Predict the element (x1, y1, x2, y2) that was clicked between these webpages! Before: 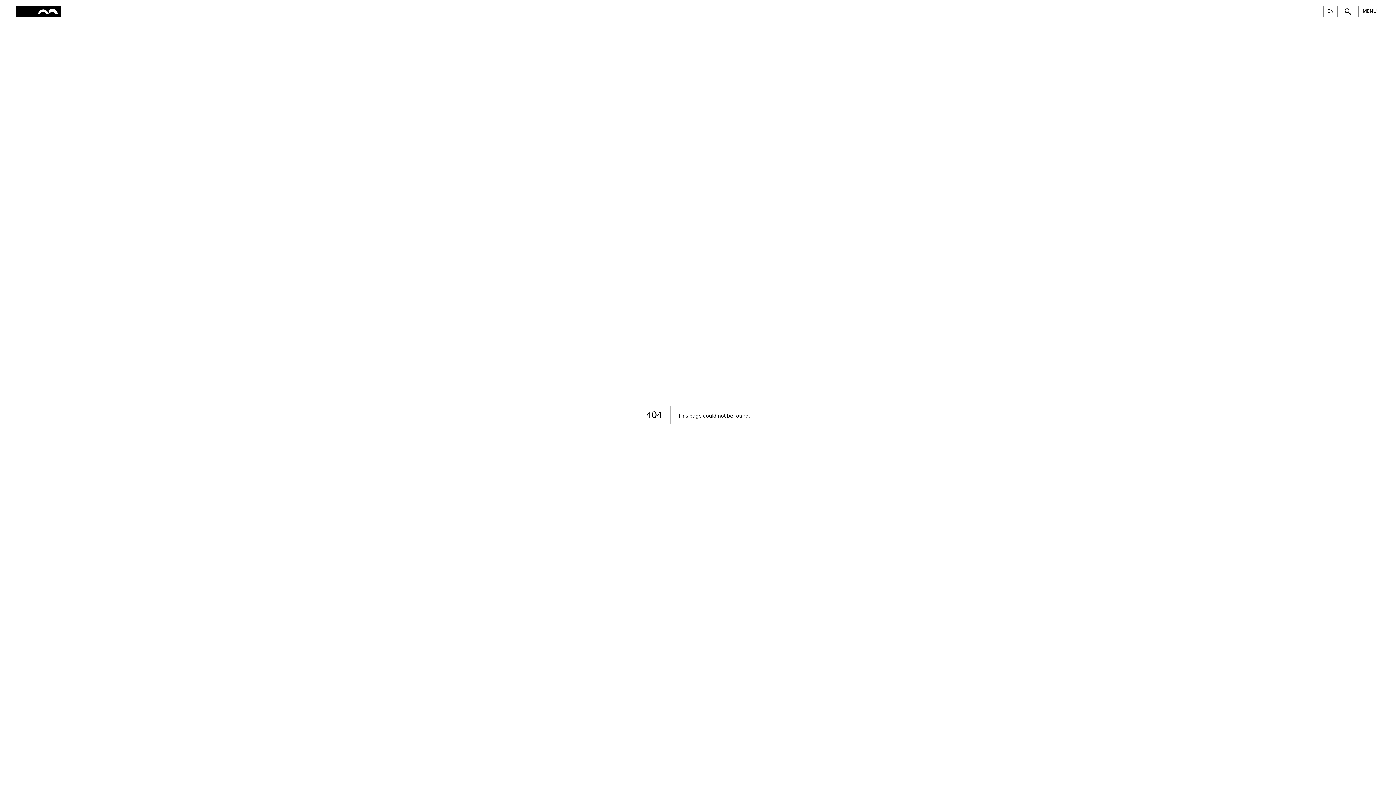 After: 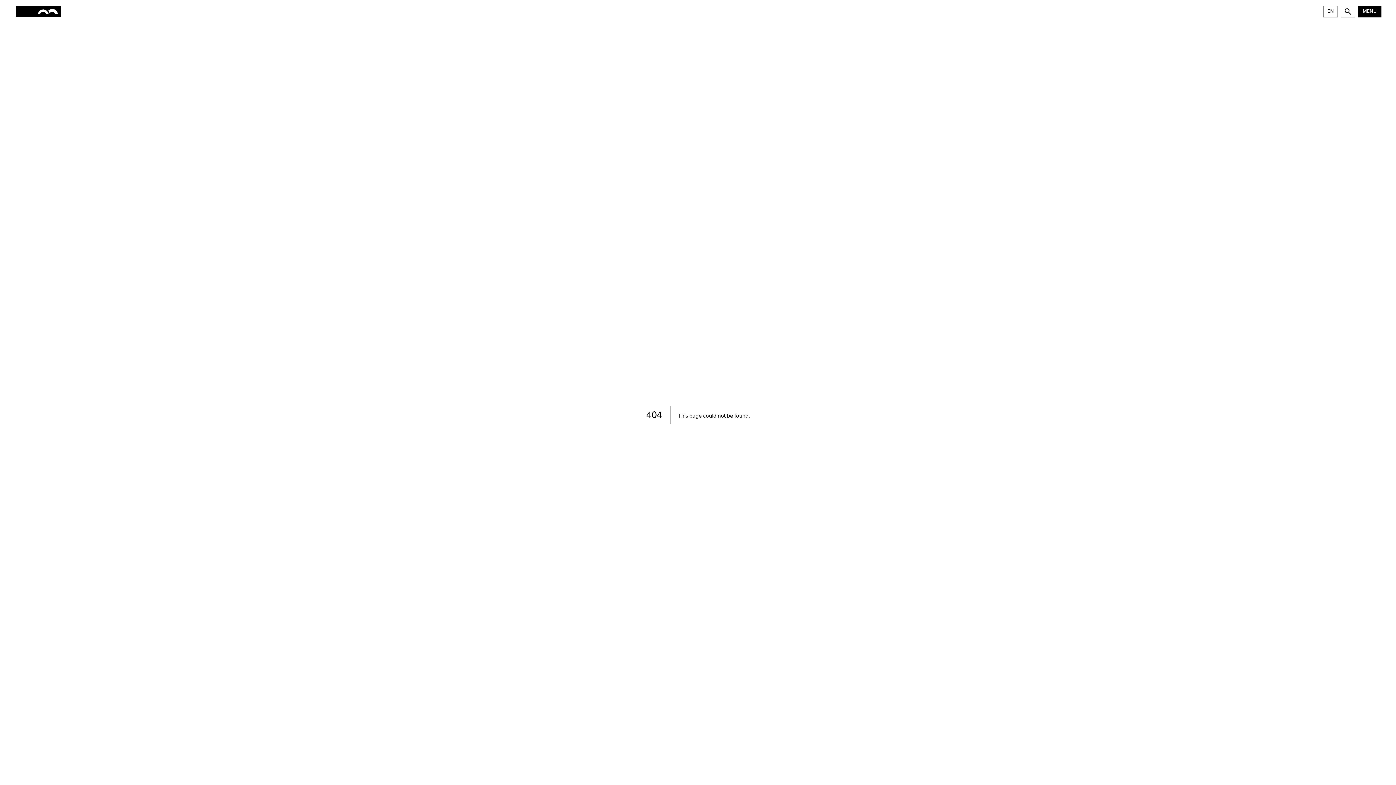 Action: bbox: (1358, 5, 1381, 17) label: MENU